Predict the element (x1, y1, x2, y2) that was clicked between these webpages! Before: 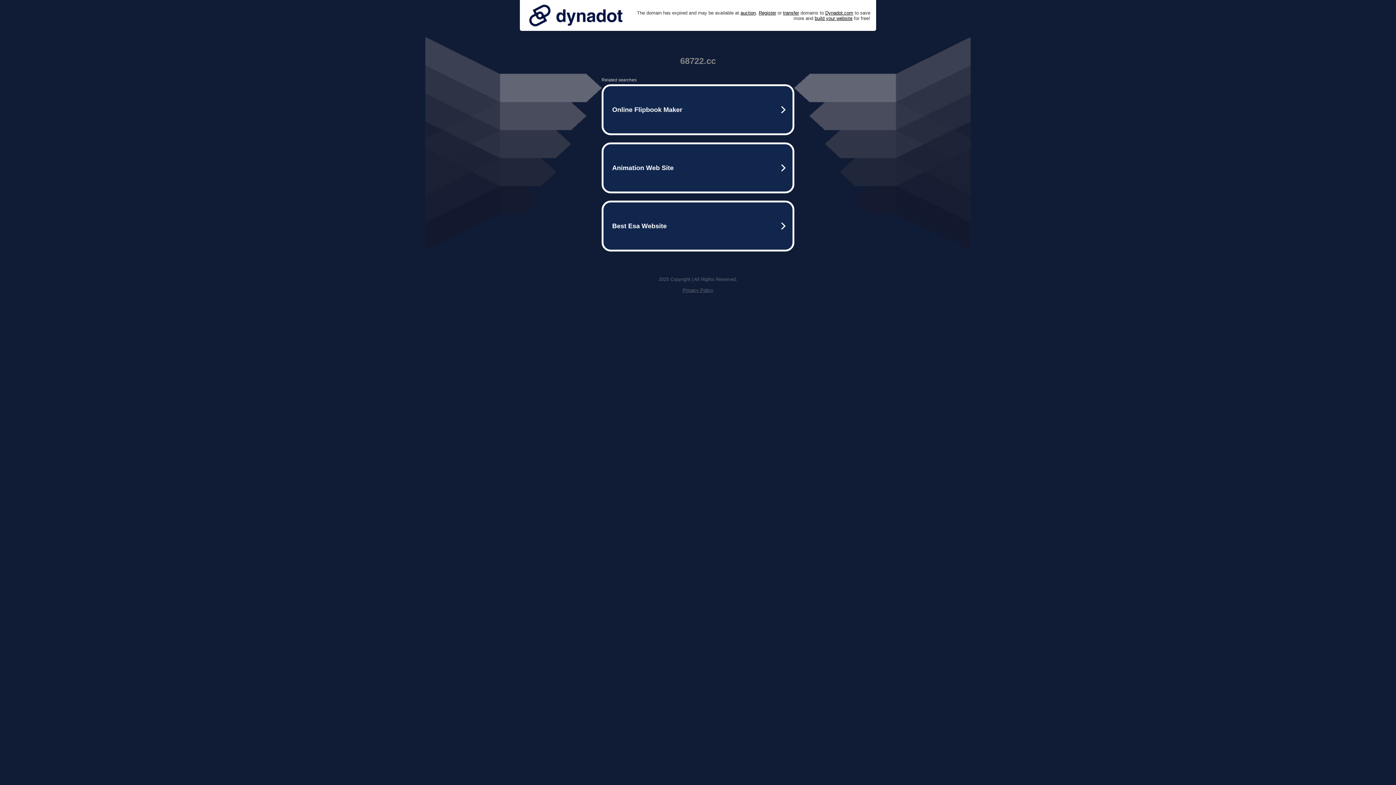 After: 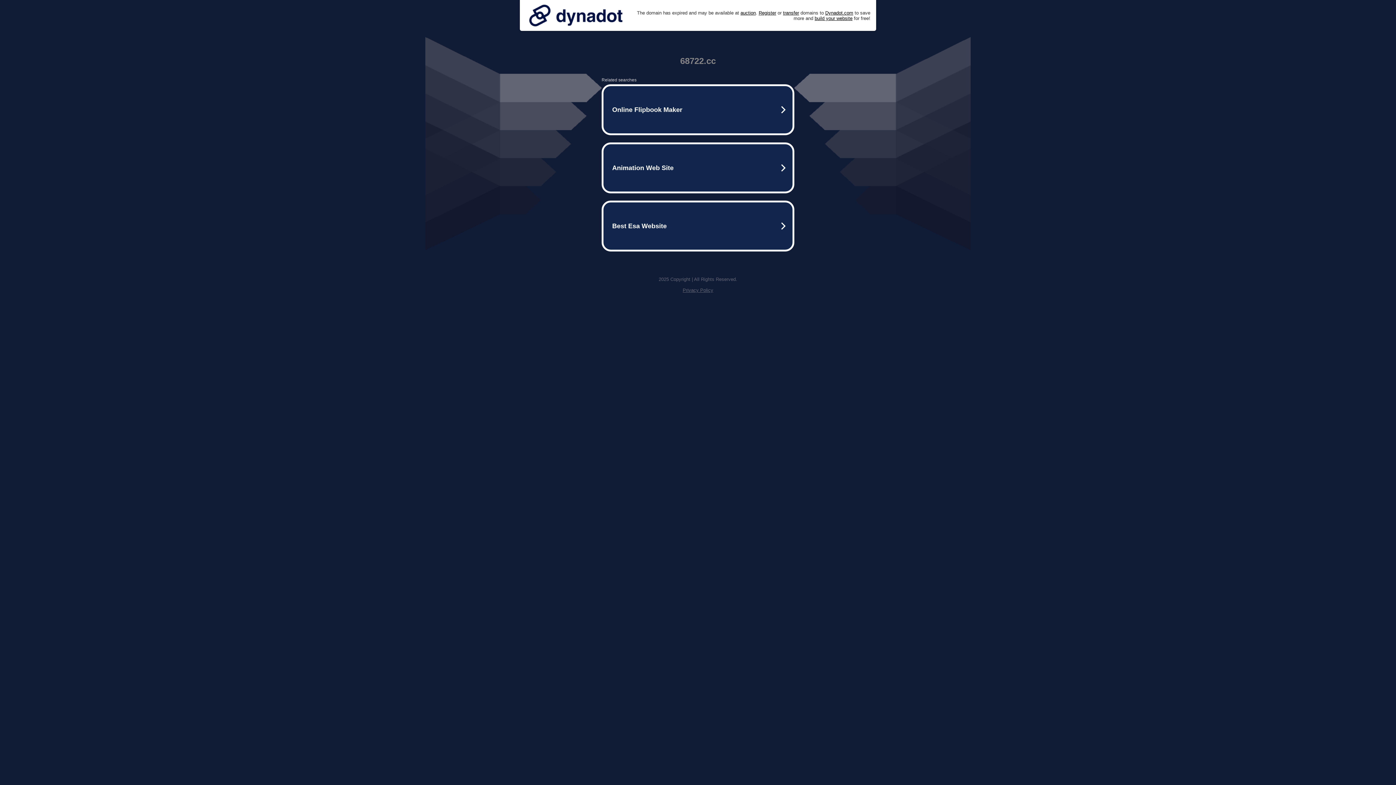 Action: bbox: (525, 0, 626, 30)